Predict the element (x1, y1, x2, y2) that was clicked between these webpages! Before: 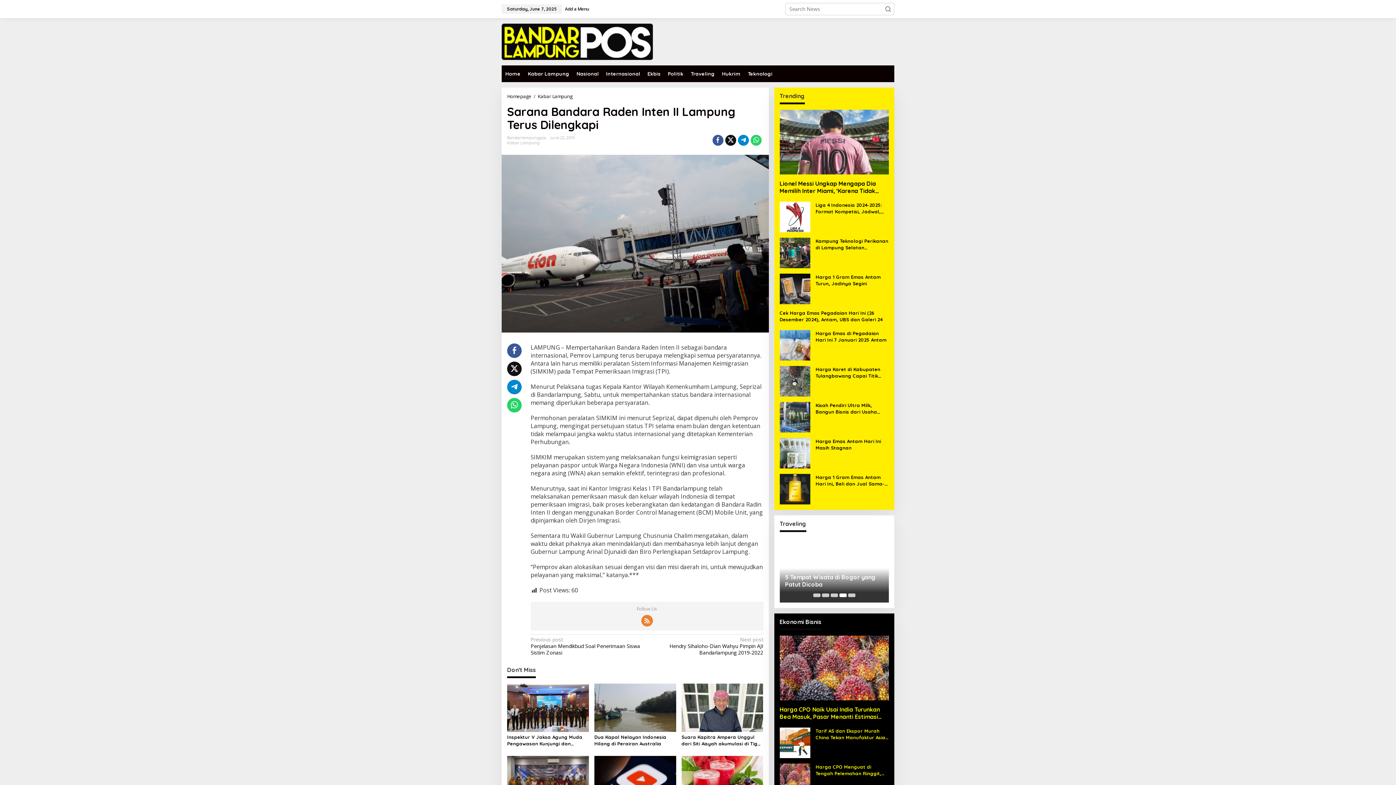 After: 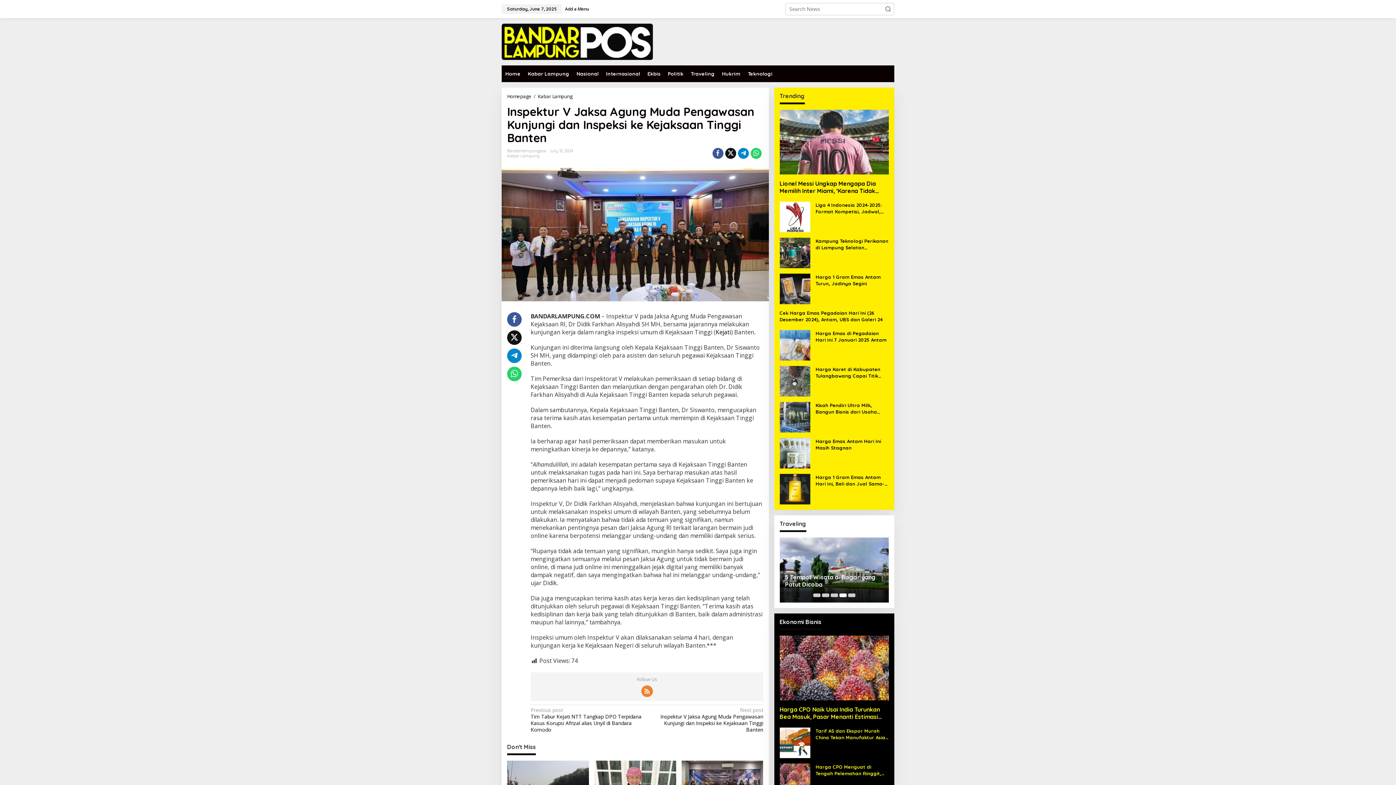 Action: bbox: (507, 704, 589, 711)